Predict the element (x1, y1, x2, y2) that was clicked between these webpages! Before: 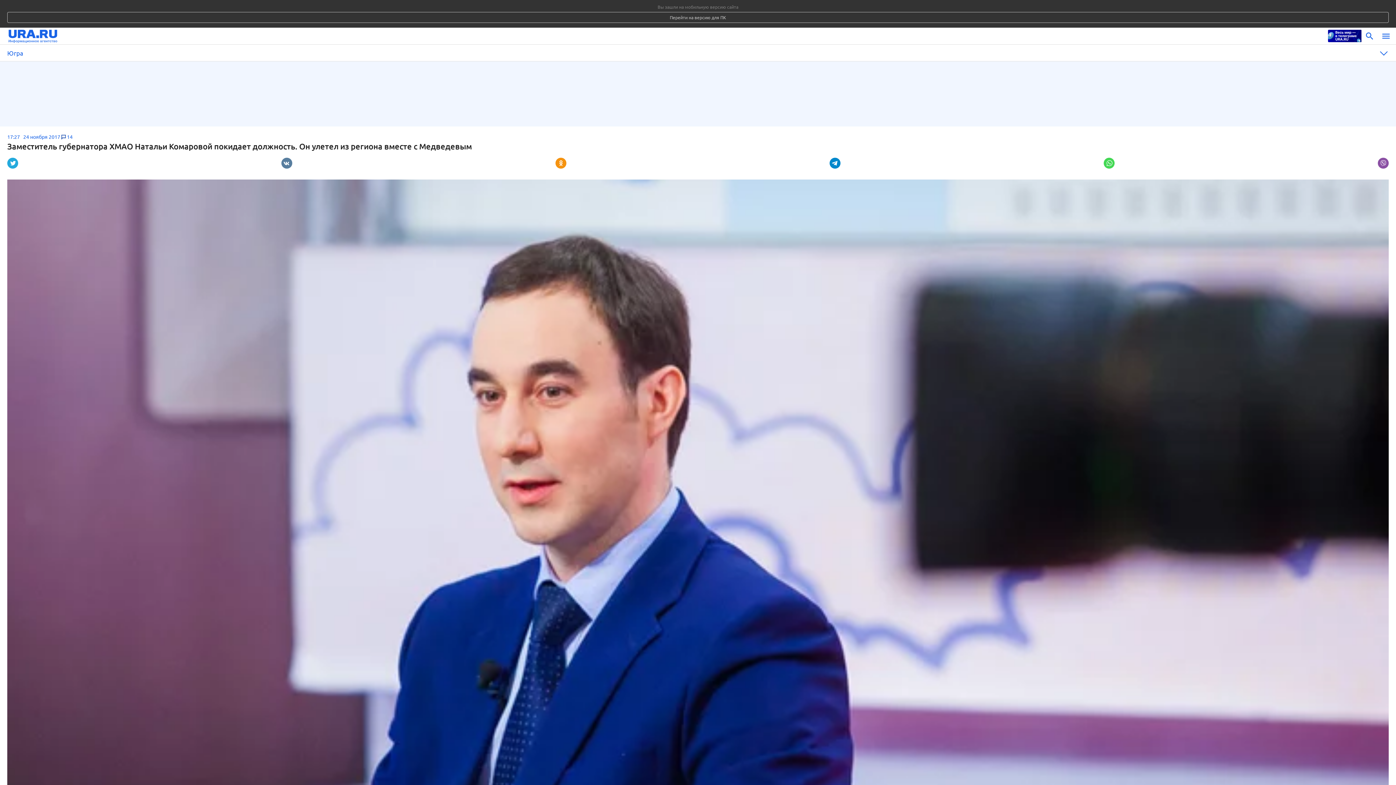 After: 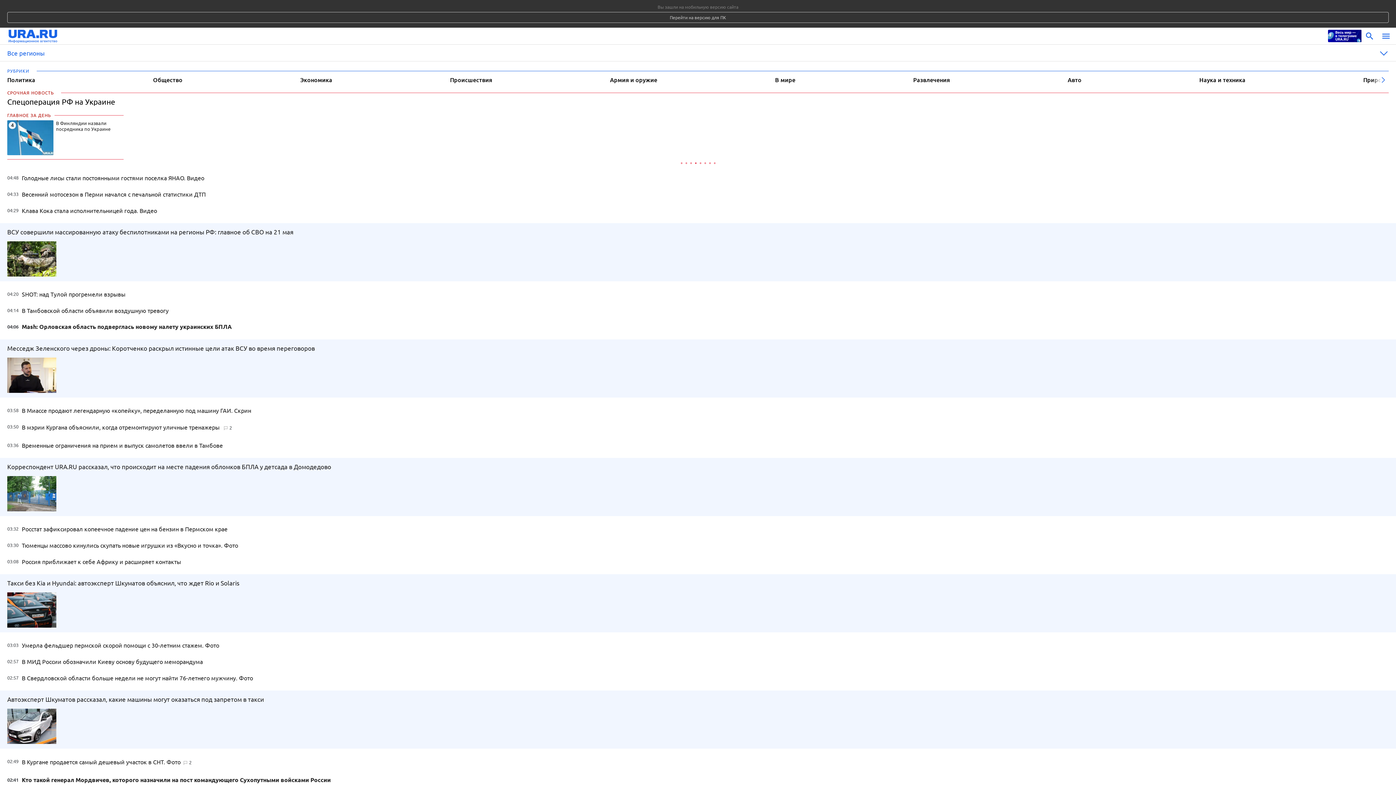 Action: bbox: (8, 28, 1324, 44)